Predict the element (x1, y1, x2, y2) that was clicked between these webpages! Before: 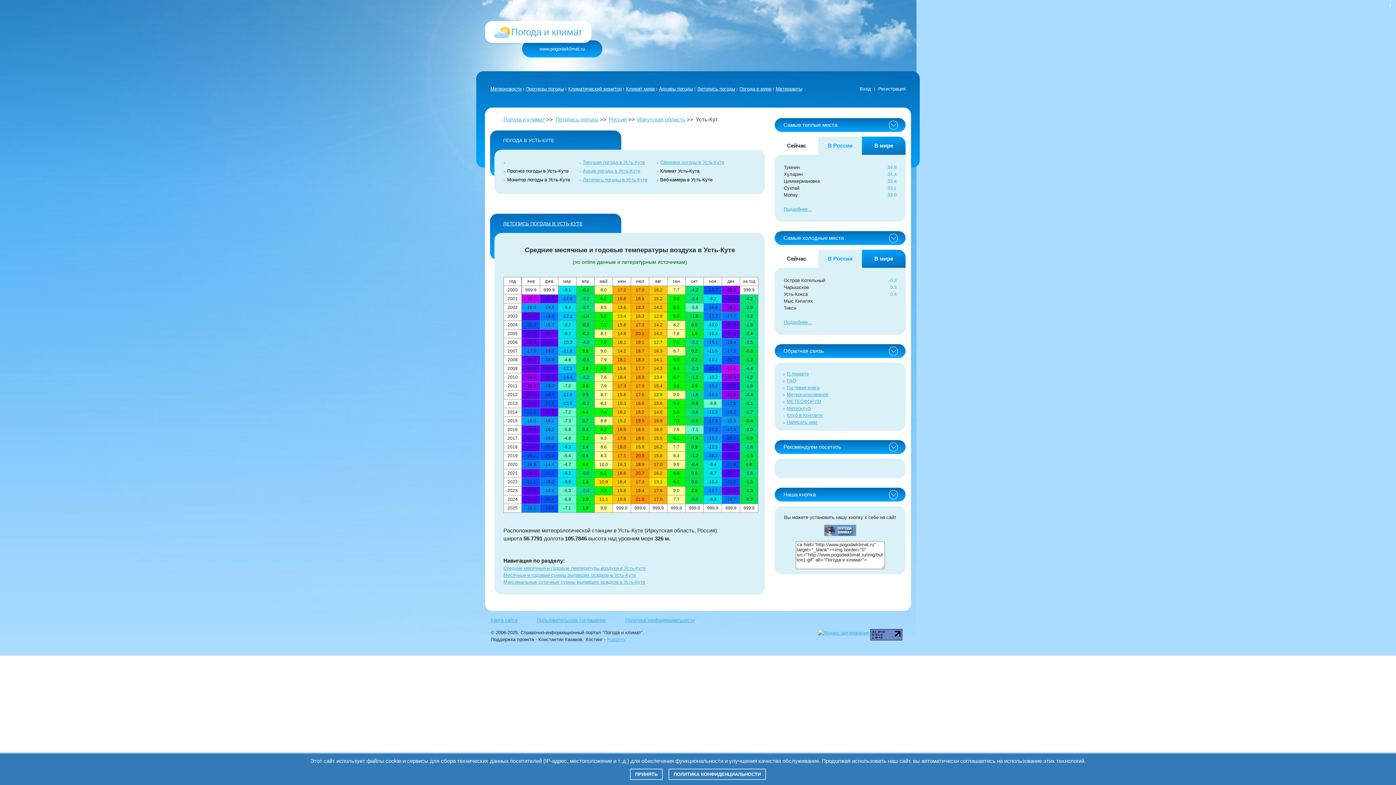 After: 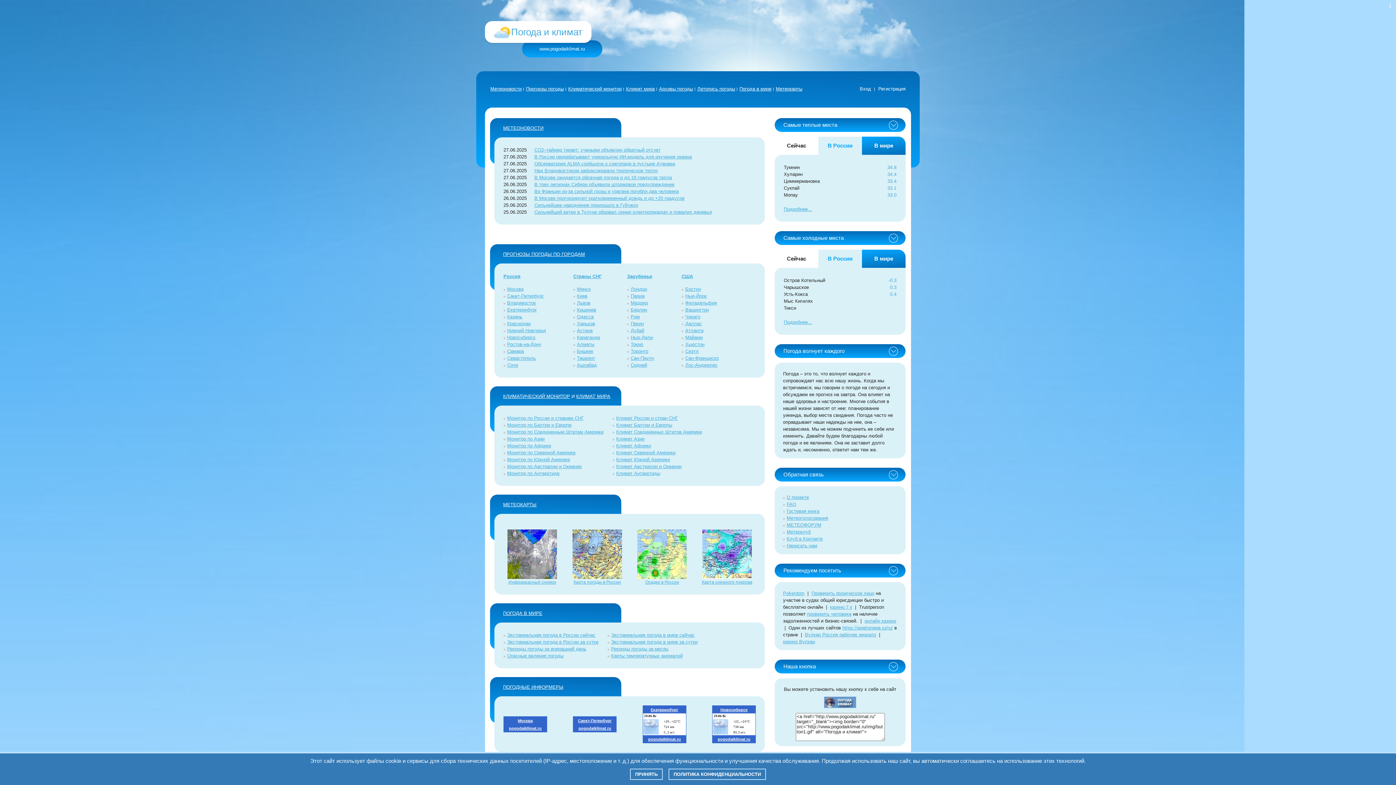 Action: bbox: (503, 116, 545, 122) label: Погода и климат